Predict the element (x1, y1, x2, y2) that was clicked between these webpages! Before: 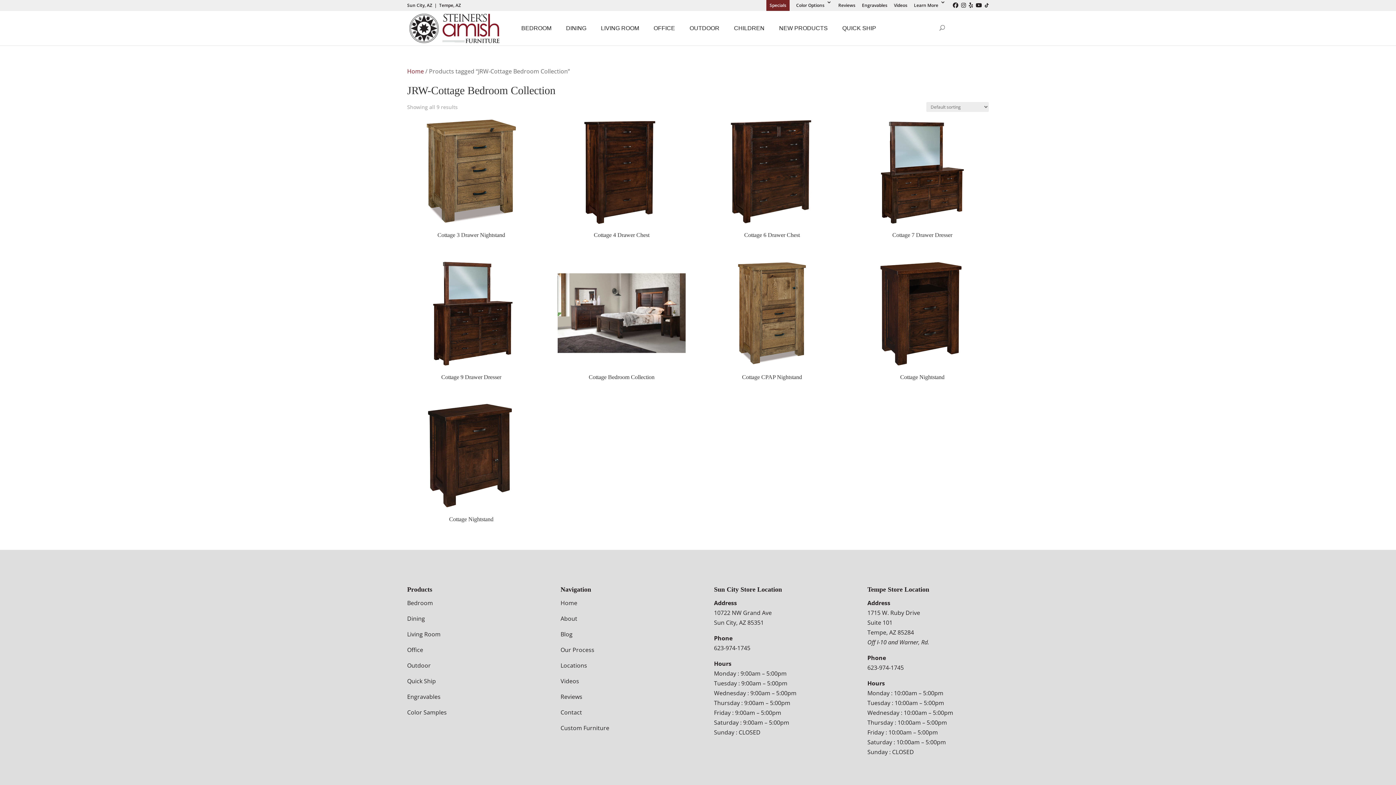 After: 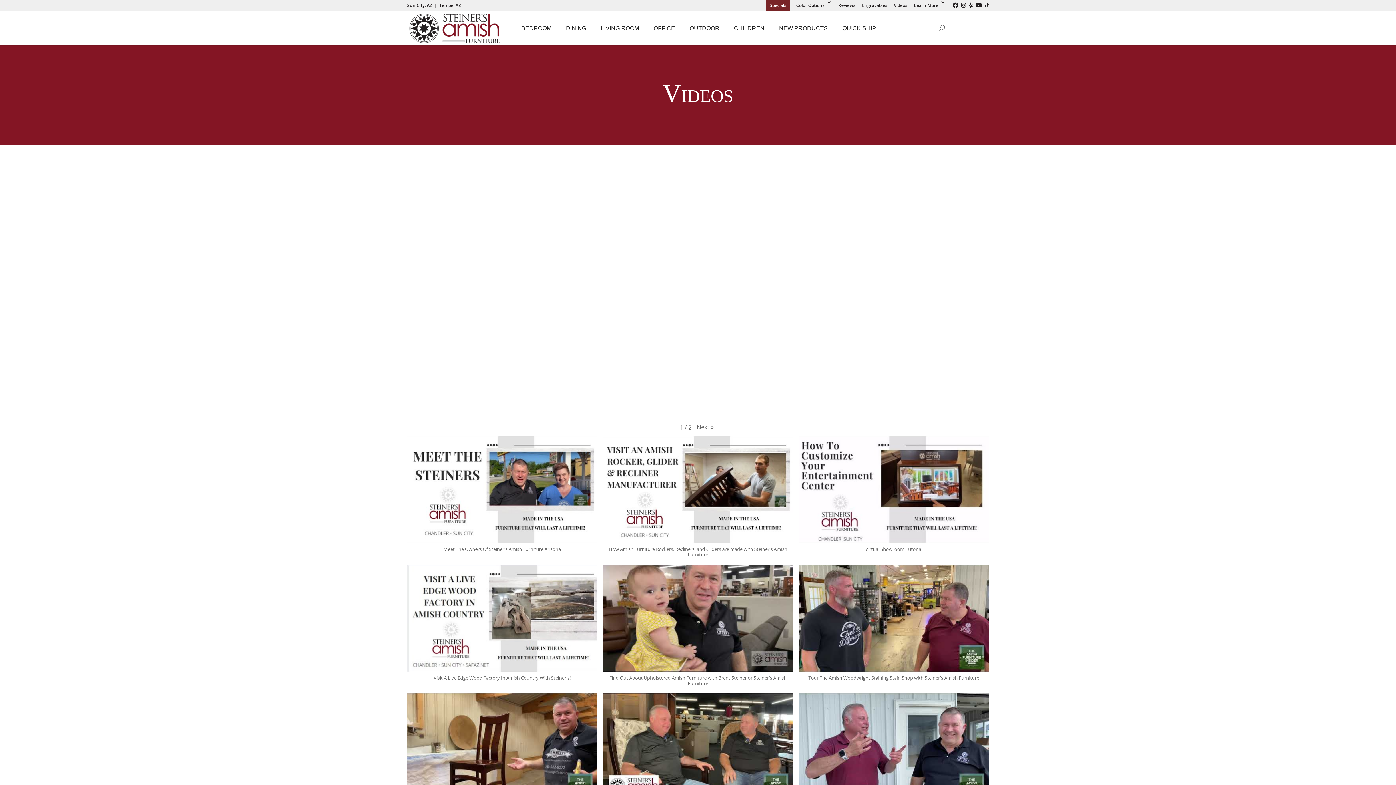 Action: label: Videos bbox: (560, 677, 579, 685)